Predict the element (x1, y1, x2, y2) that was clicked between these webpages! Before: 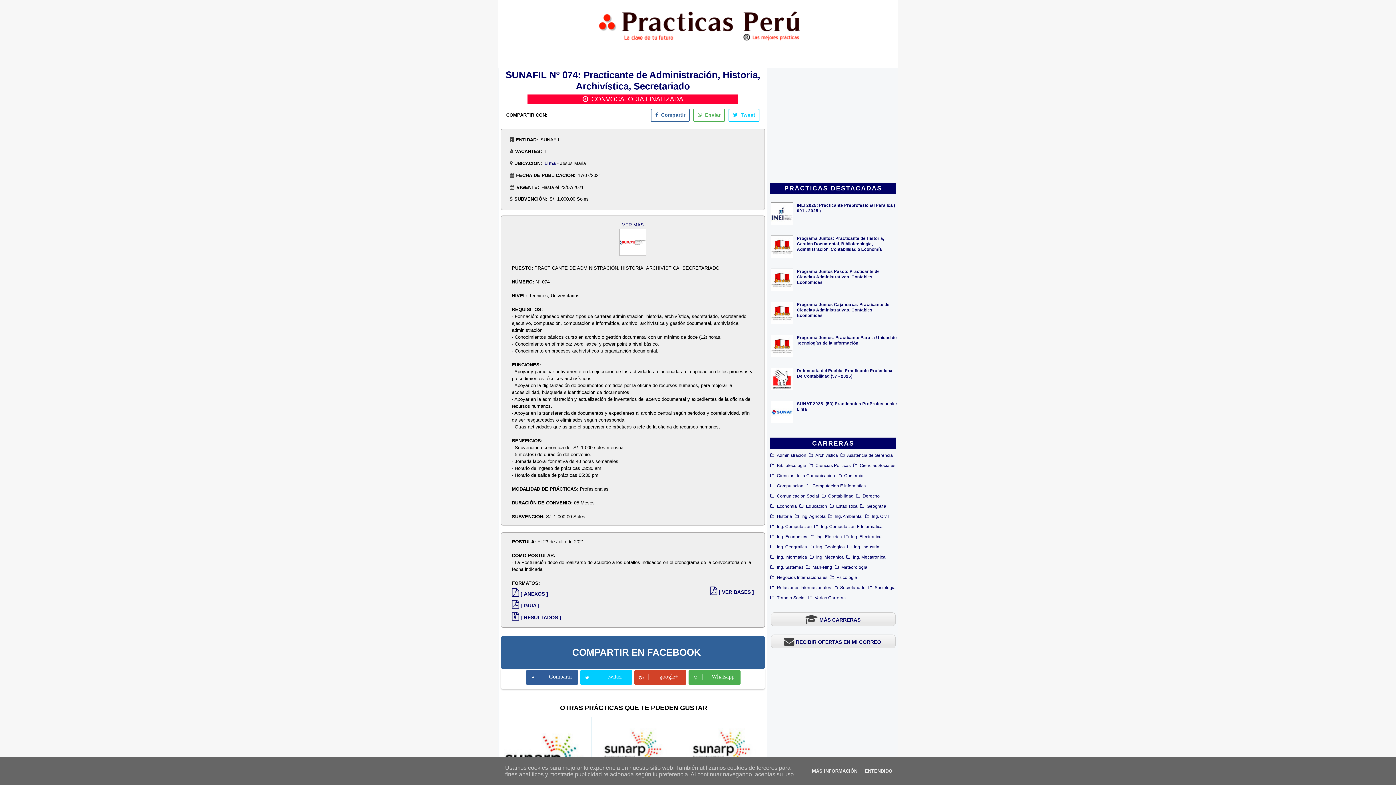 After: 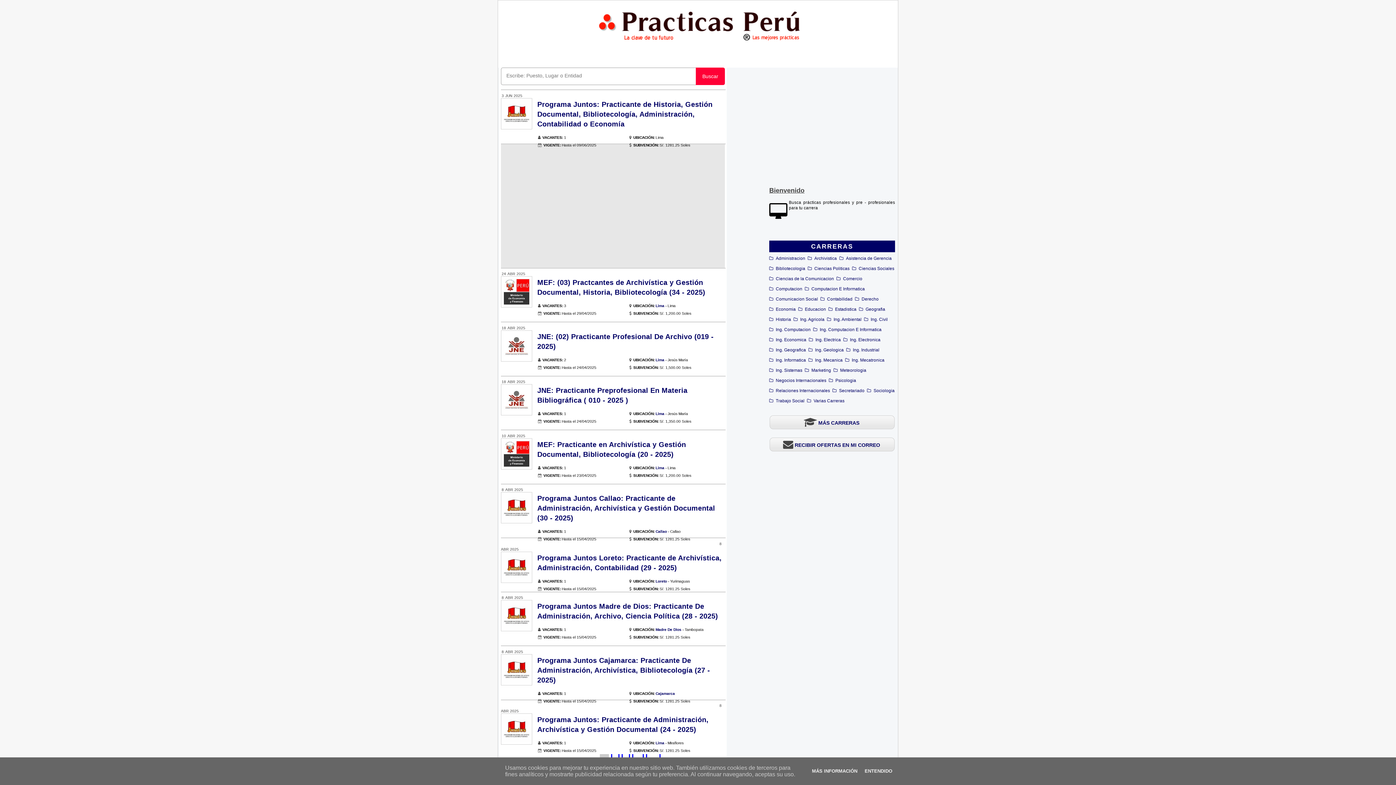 Action: label: Bibliotecologia bbox: (775, 461, 808, 469)